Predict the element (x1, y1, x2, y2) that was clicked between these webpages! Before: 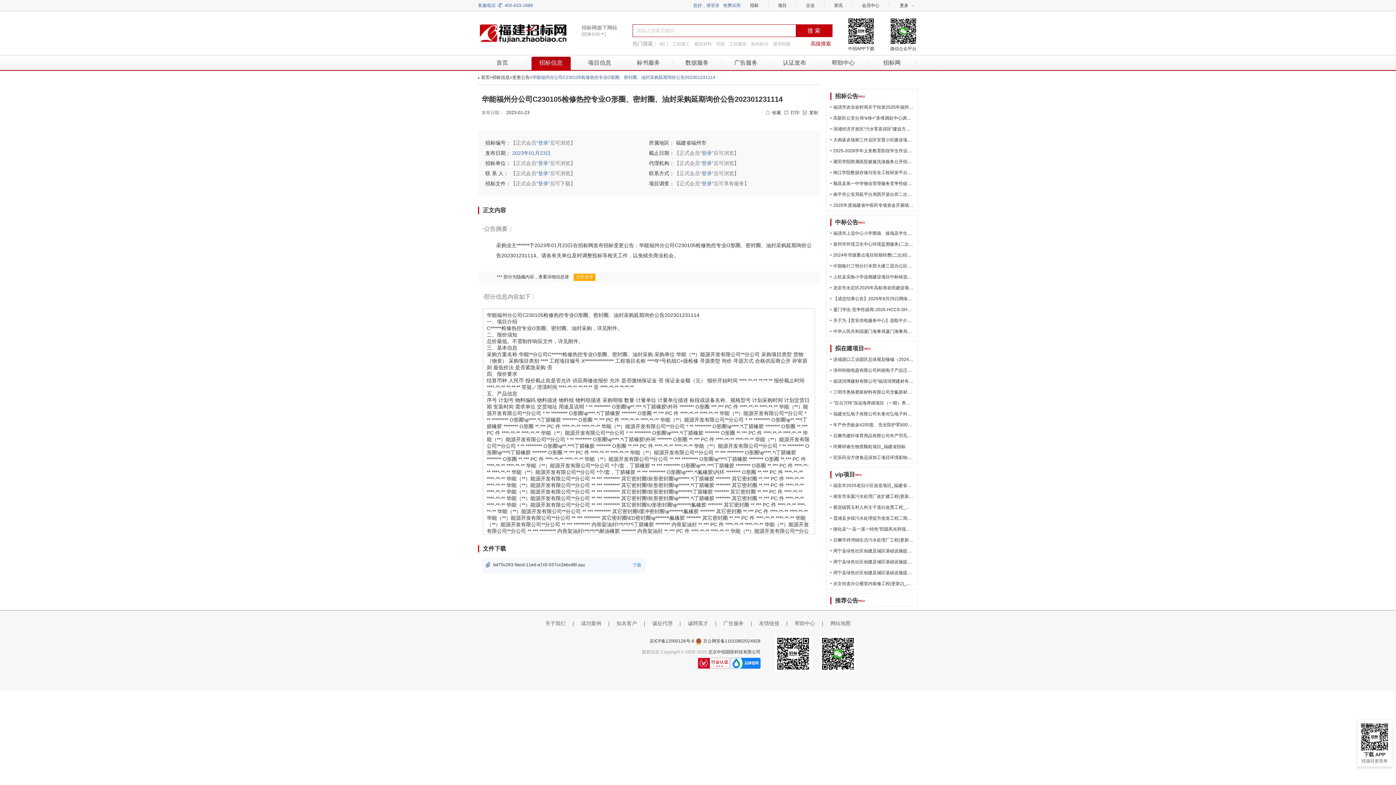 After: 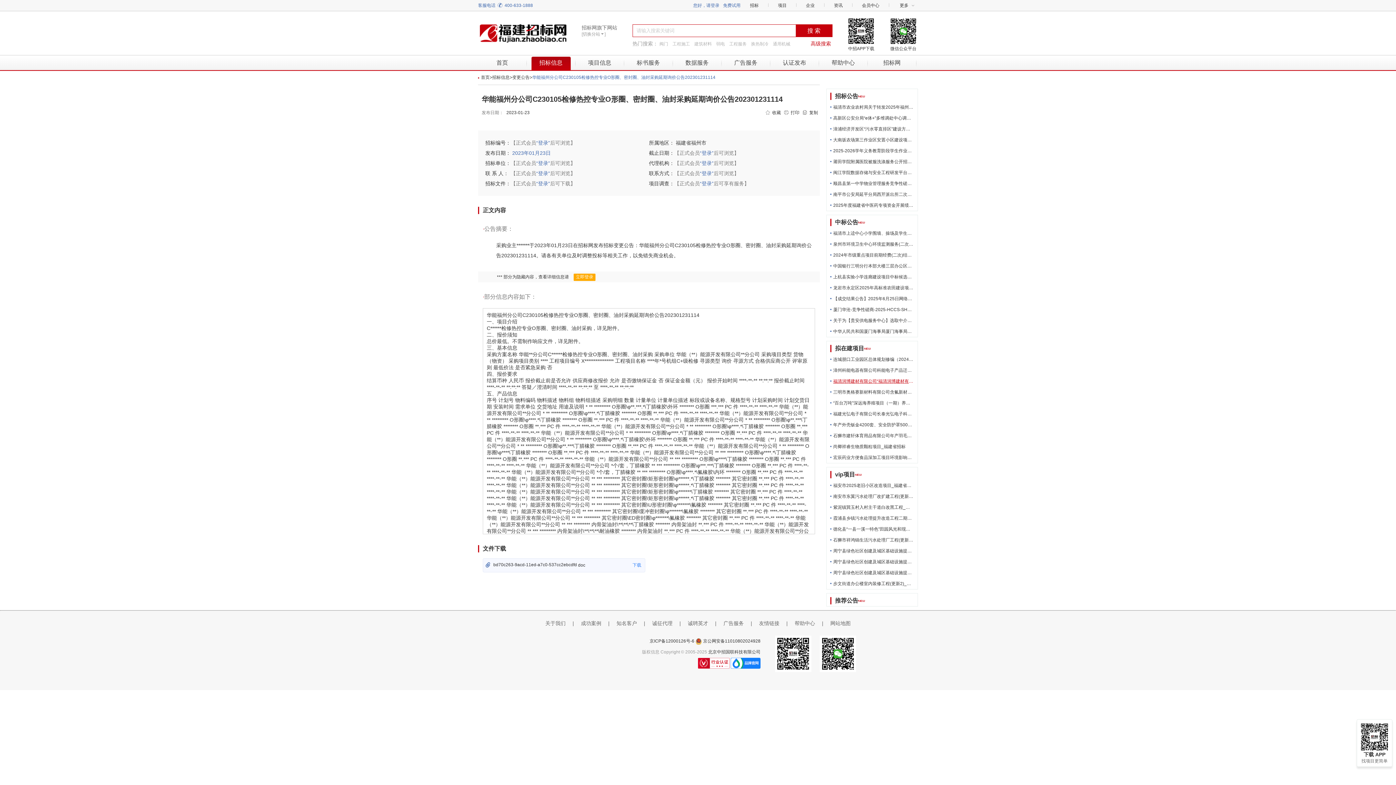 Action: label: 福清润博建材有限公司“福清润博建材有限公司年加工建筑干粉砂浆10万吨项目”_福建省招标 bbox: (833, 376, 913, 386)